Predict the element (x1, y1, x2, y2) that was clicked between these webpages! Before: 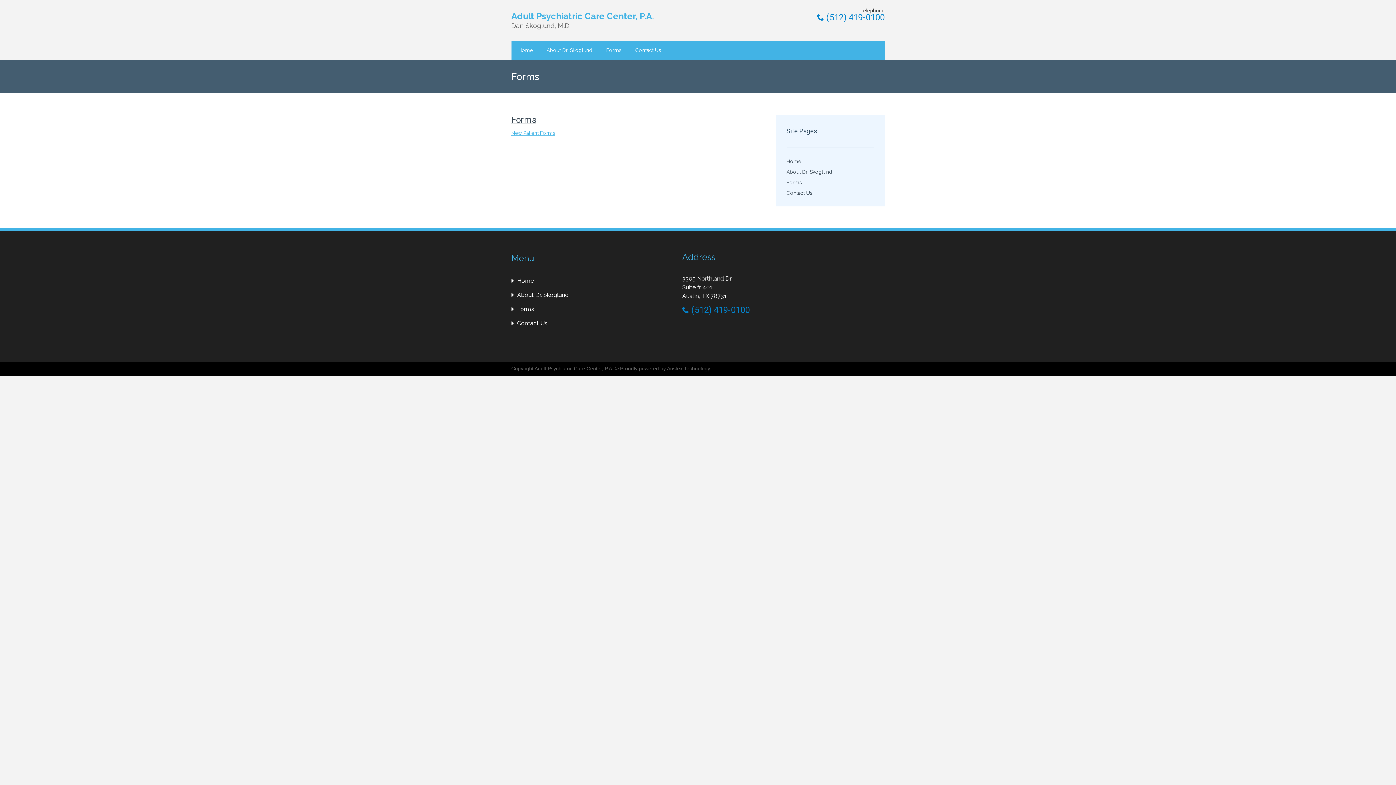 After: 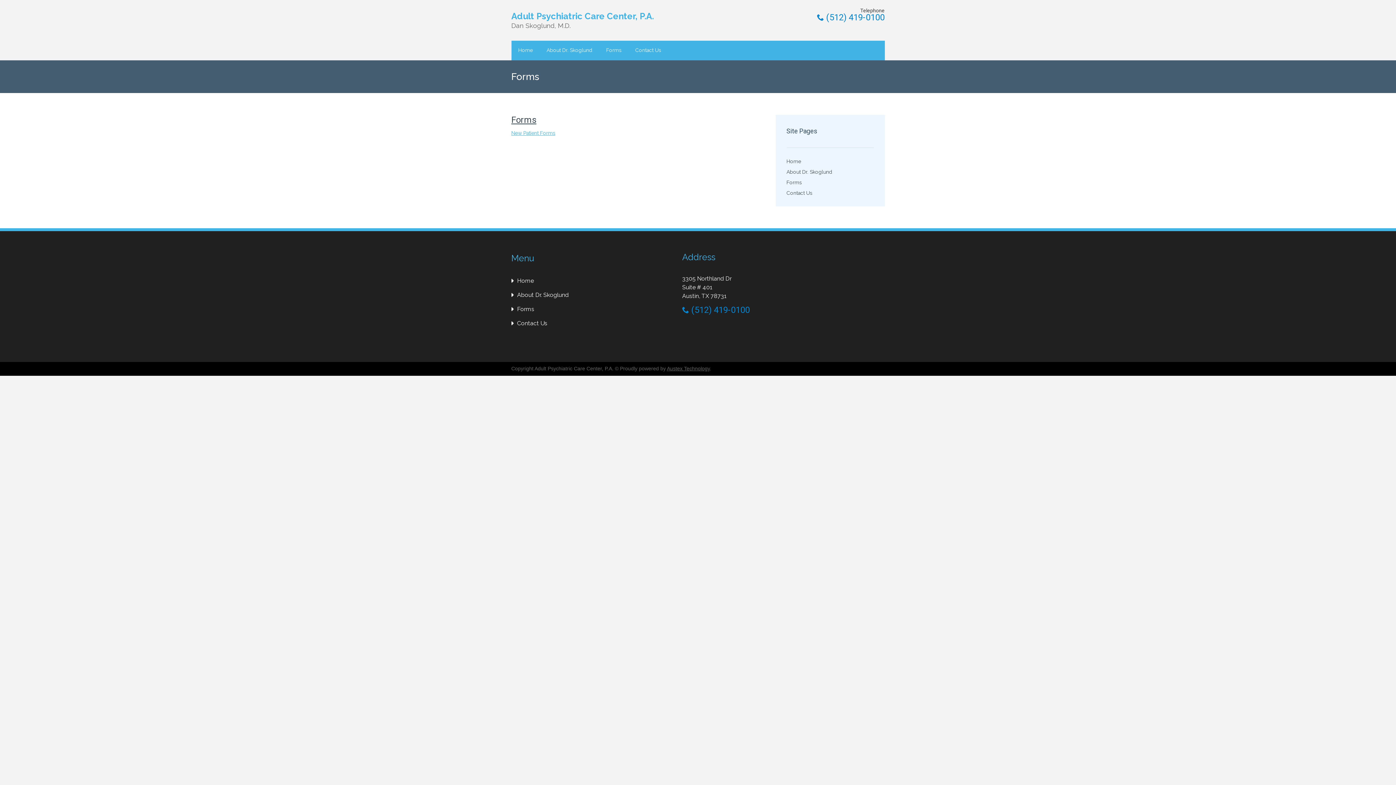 Action: bbox: (599, 40, 628, 59) label: Forms